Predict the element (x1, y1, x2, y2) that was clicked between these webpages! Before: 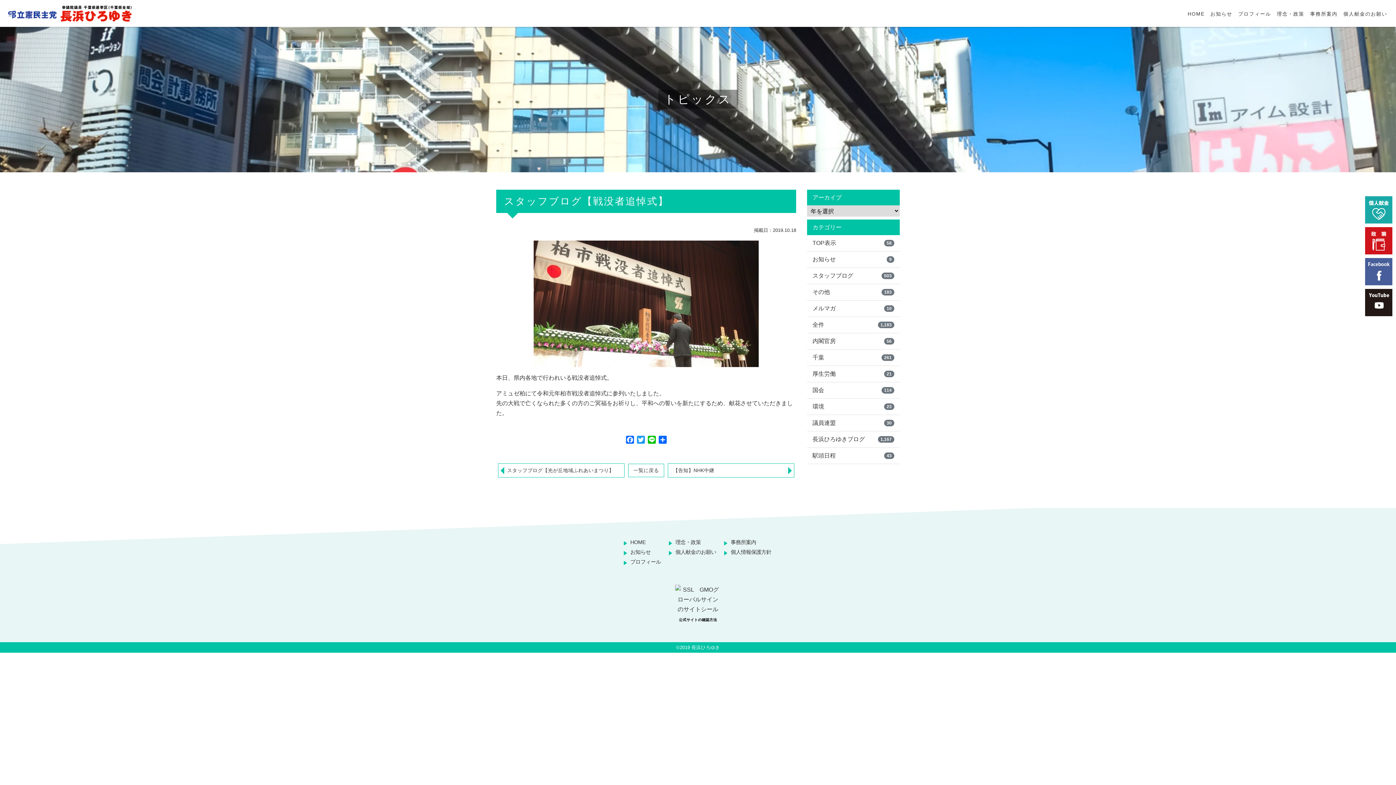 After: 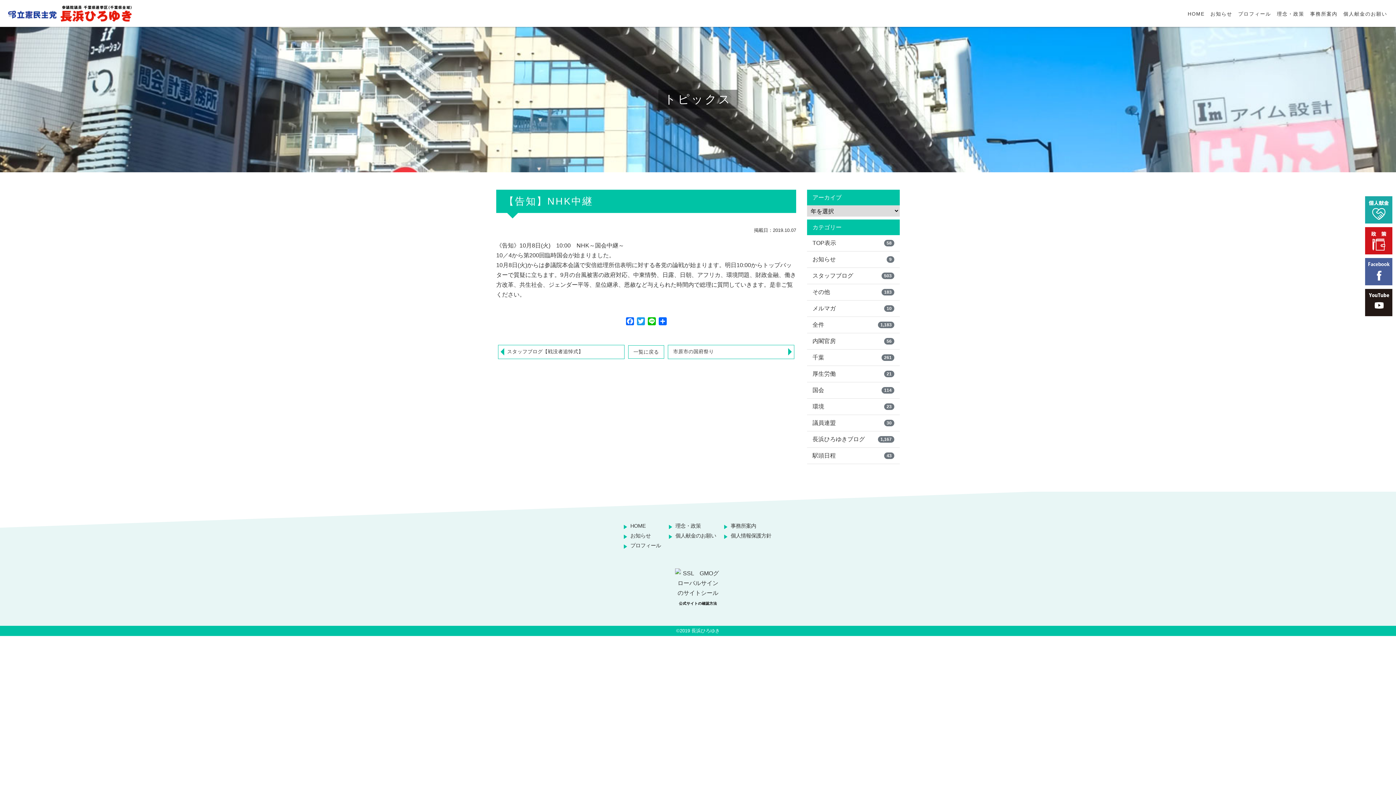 Action: label: 【告知】NHK中継 bbox: (668, 463, 794, 477)